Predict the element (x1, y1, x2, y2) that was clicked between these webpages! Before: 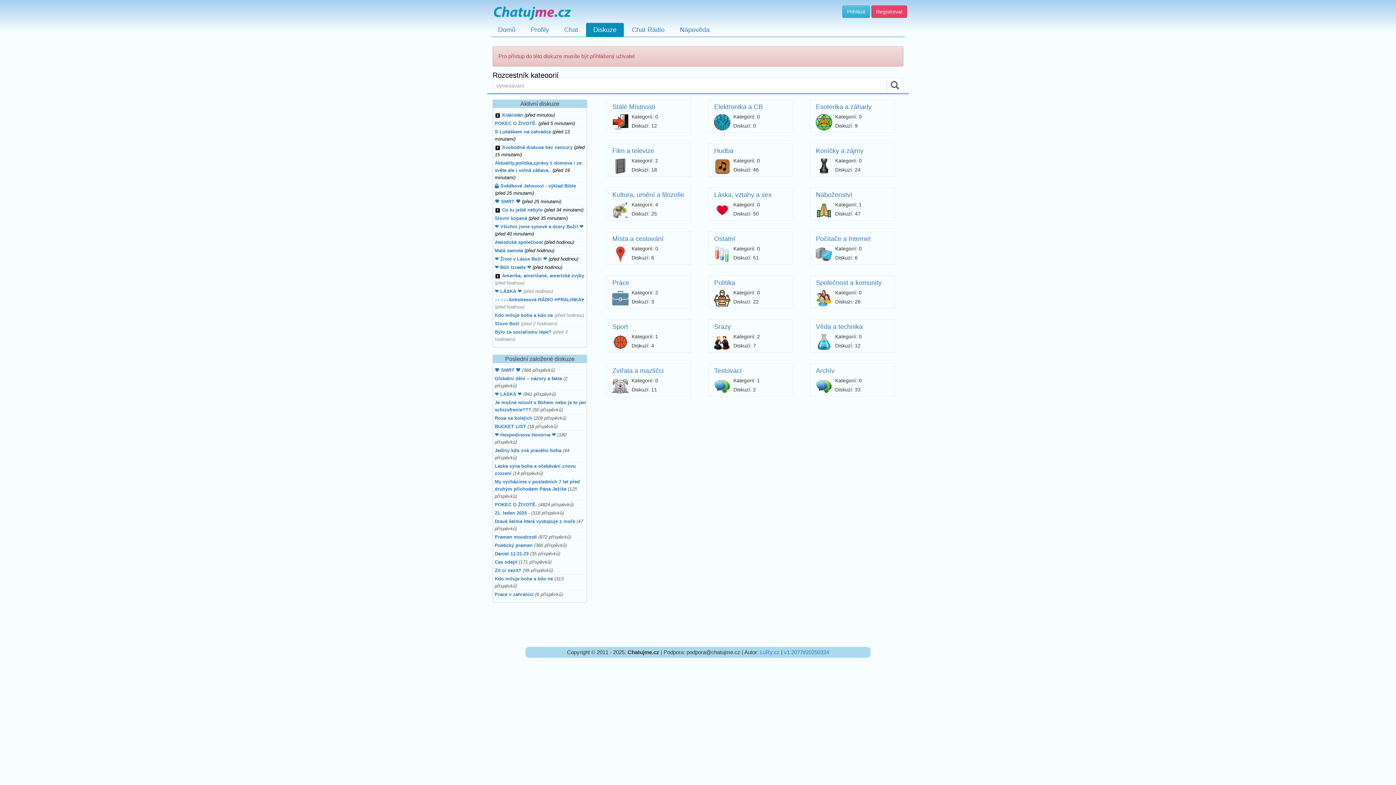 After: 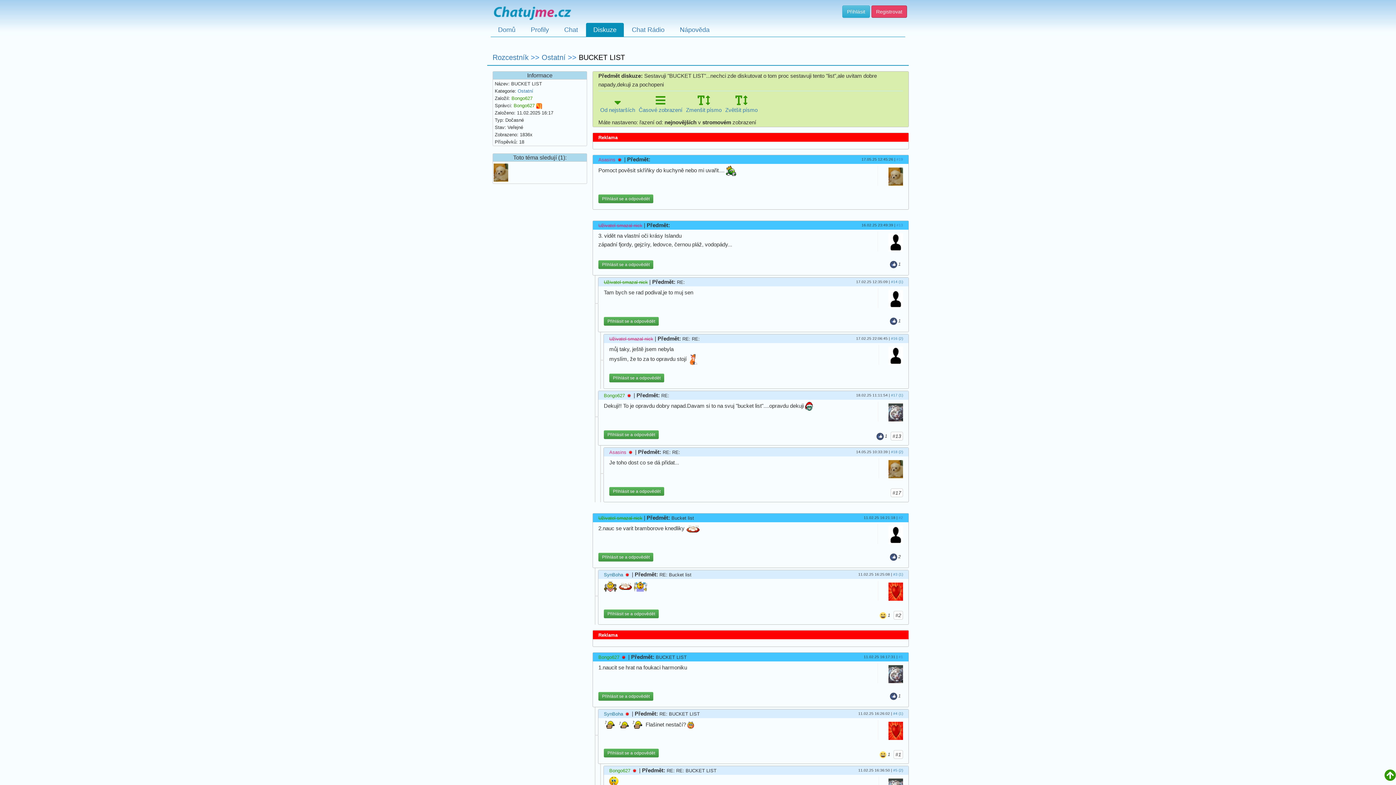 Action: label: BUCKET LIST (18 příspěvků) bbox: (493, 423, 586, 430)